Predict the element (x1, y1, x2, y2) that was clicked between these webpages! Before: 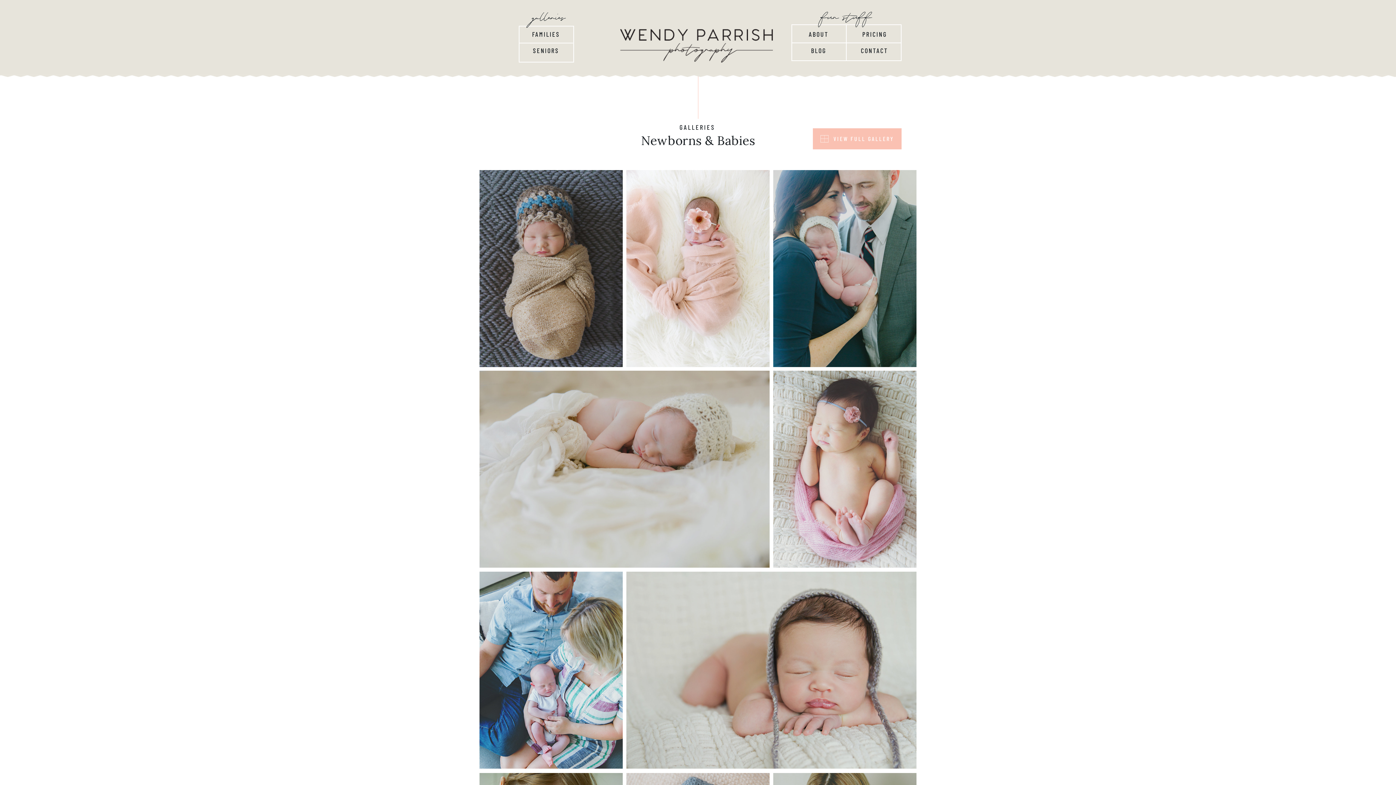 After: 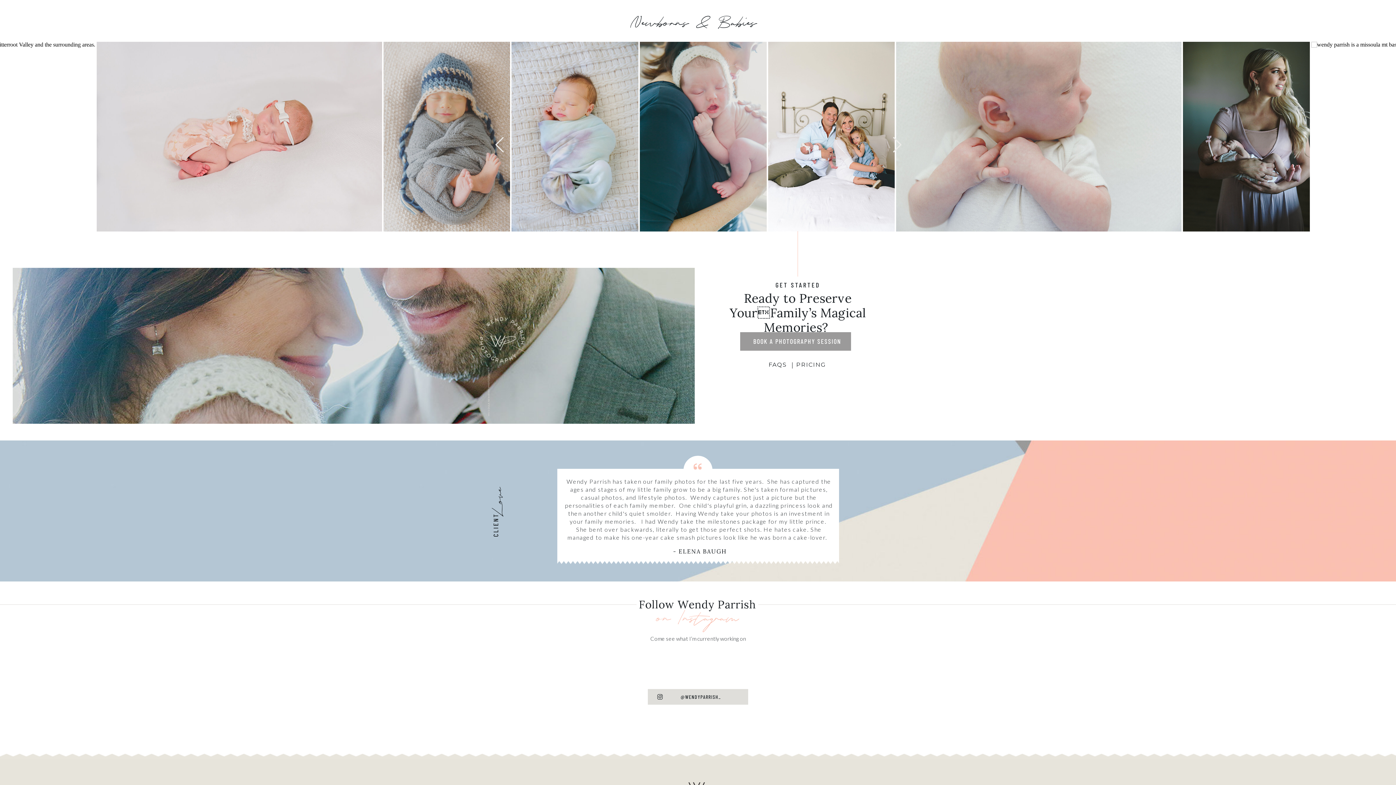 Action: label: VIEW FULL GALLERY bbox: (831, 133, 896, 143)